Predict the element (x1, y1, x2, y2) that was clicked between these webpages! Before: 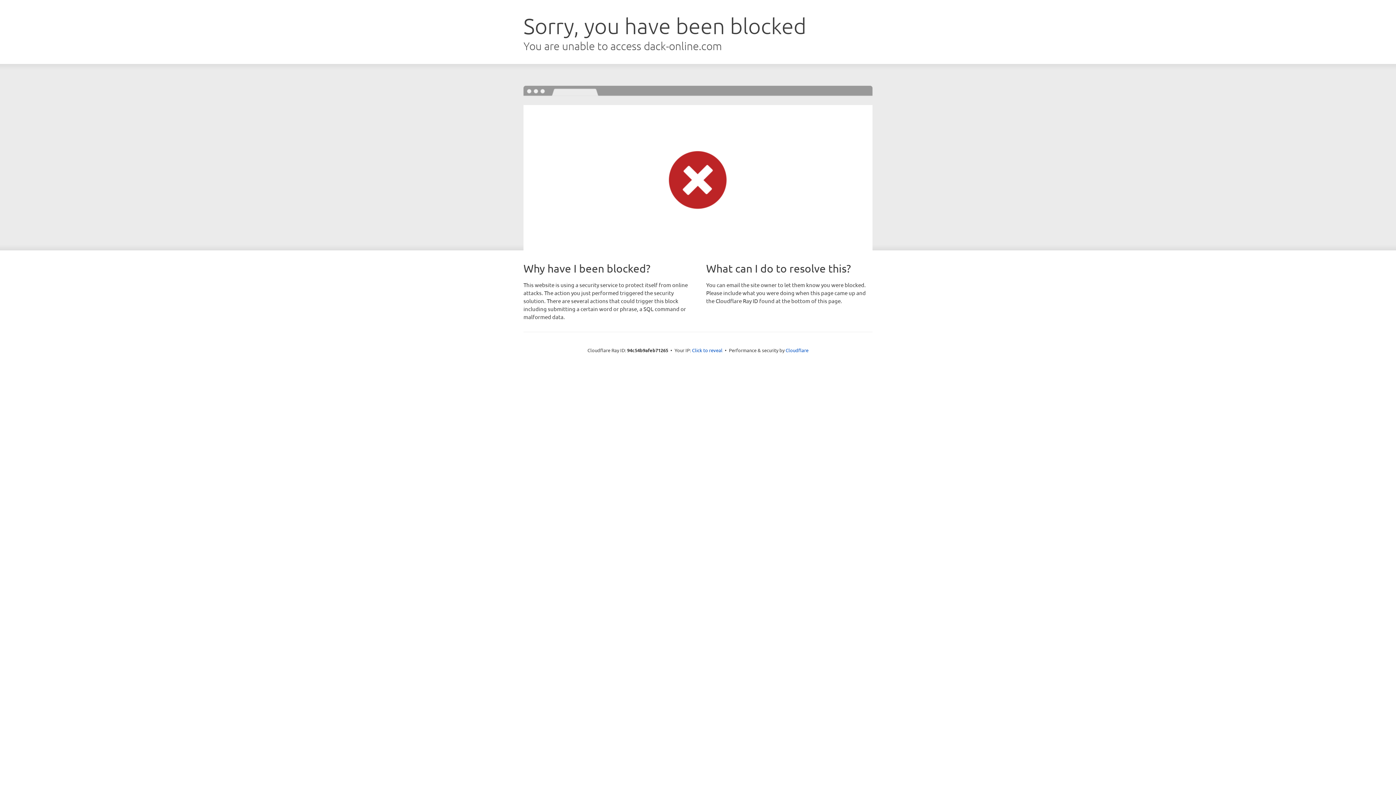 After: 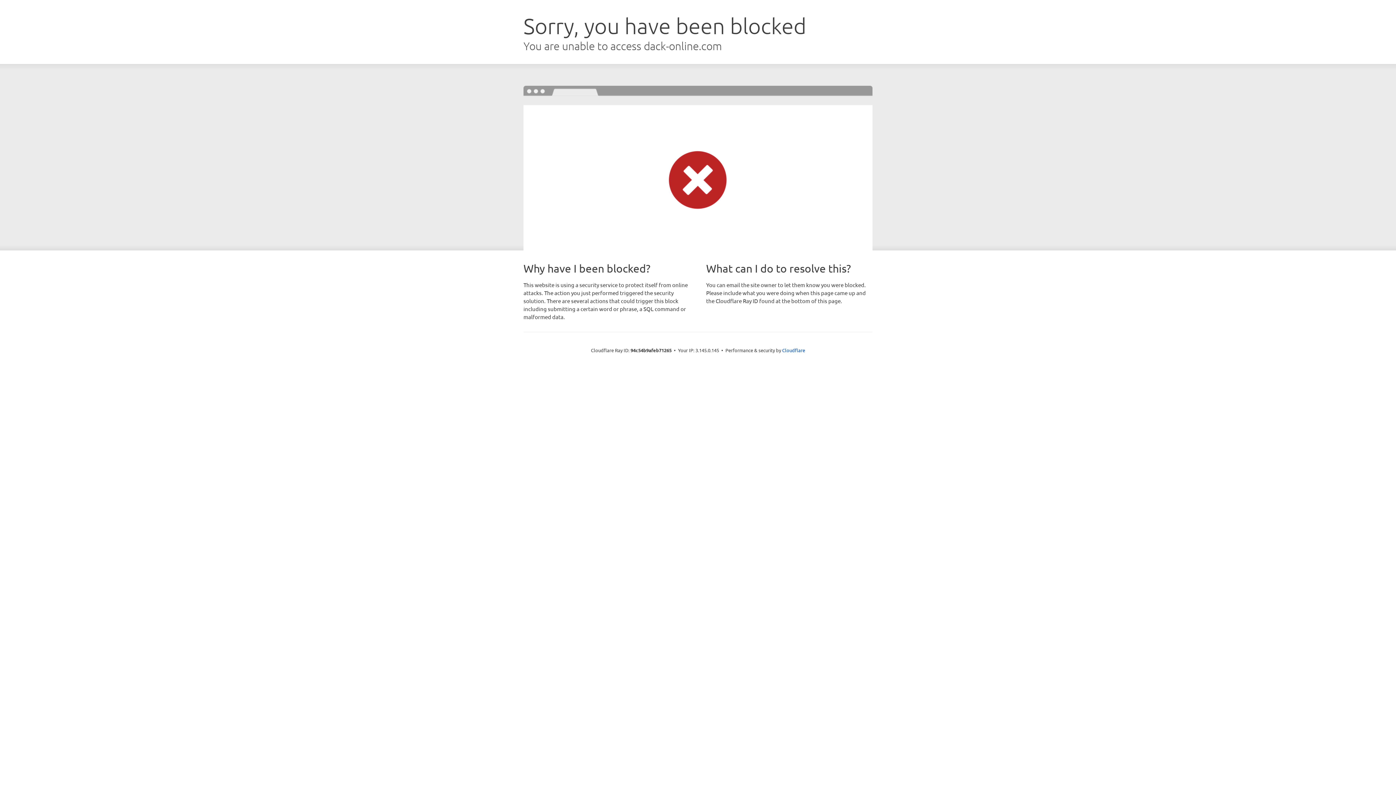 Action: bbox: (692, 346, 722, 353) label: Click to reveal